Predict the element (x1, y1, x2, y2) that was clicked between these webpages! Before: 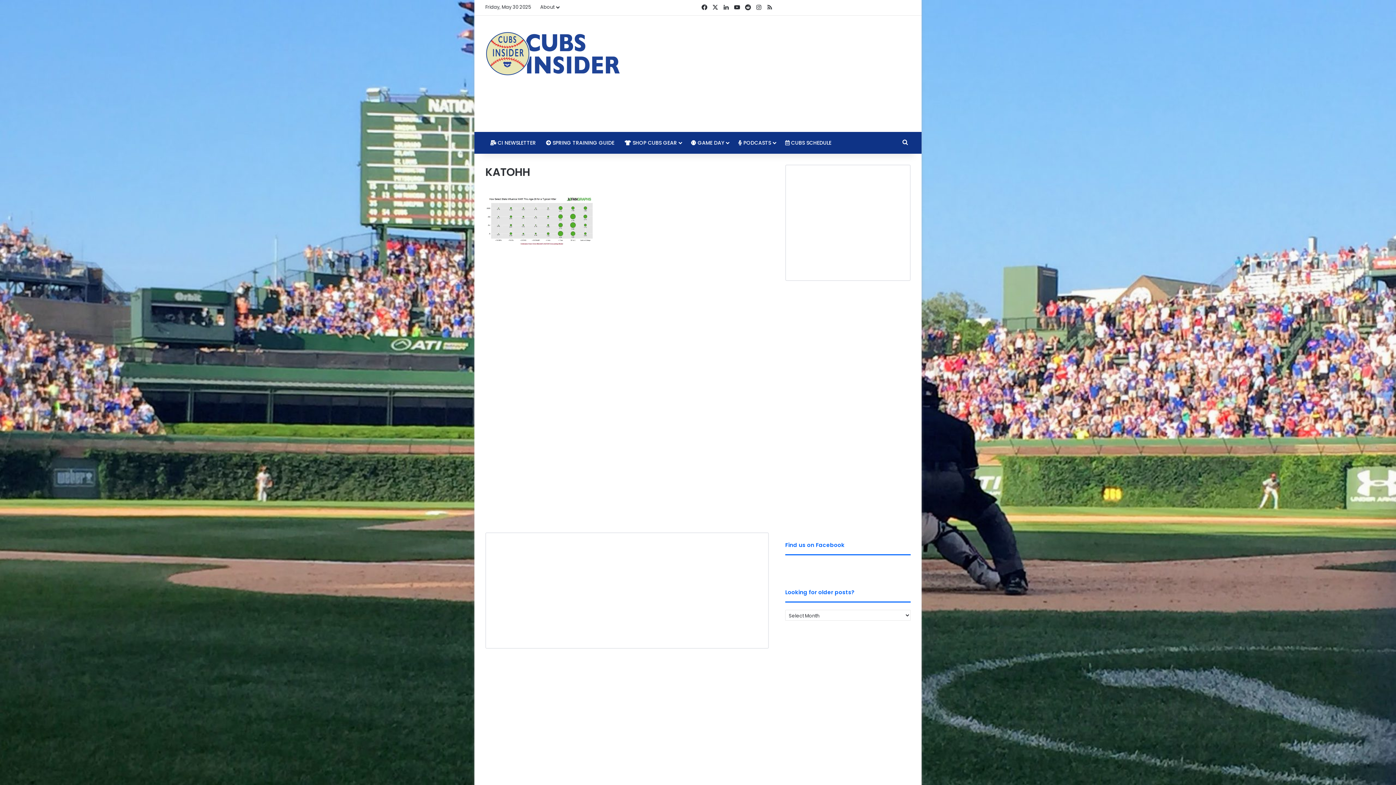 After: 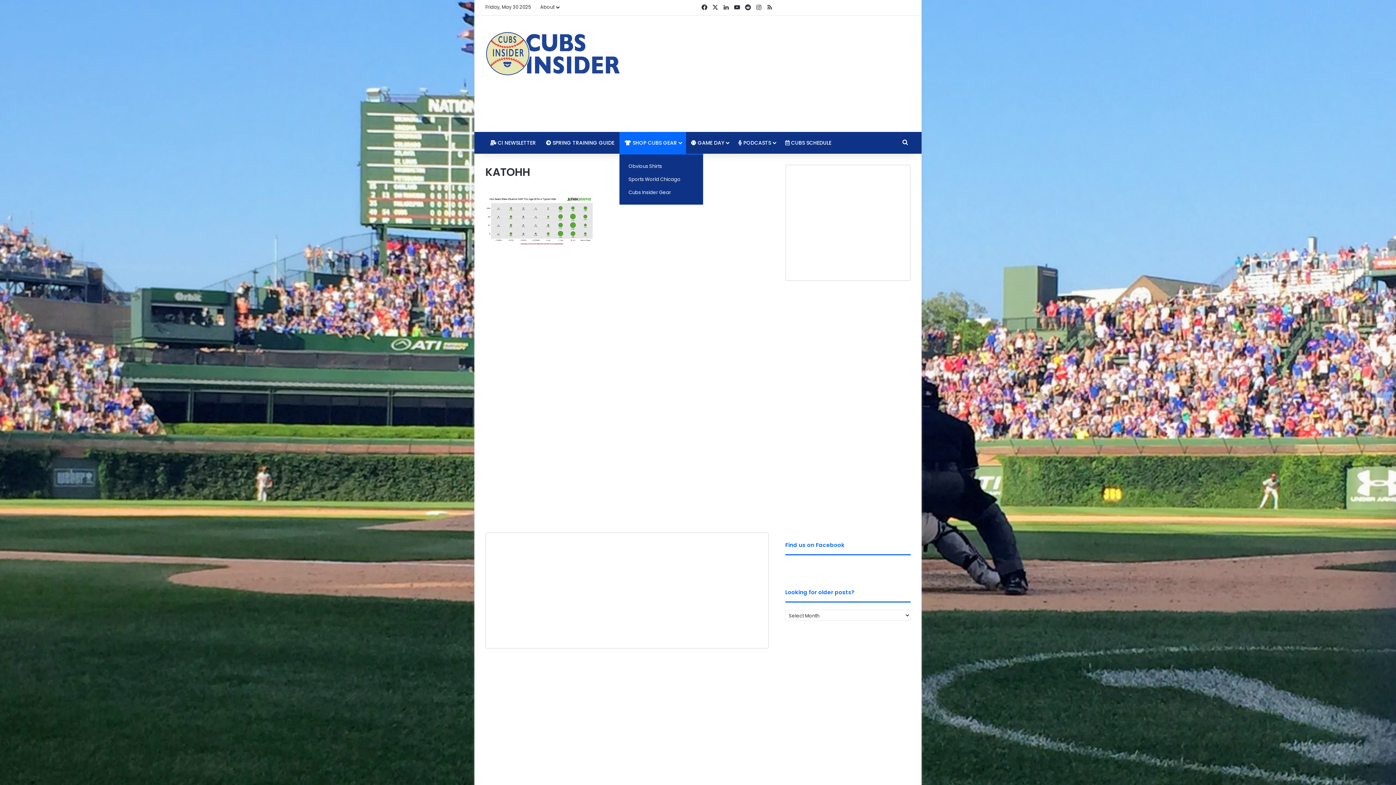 Action: label:  SHOP CUBS GEAR bbox: (619, 132, 686, 153)